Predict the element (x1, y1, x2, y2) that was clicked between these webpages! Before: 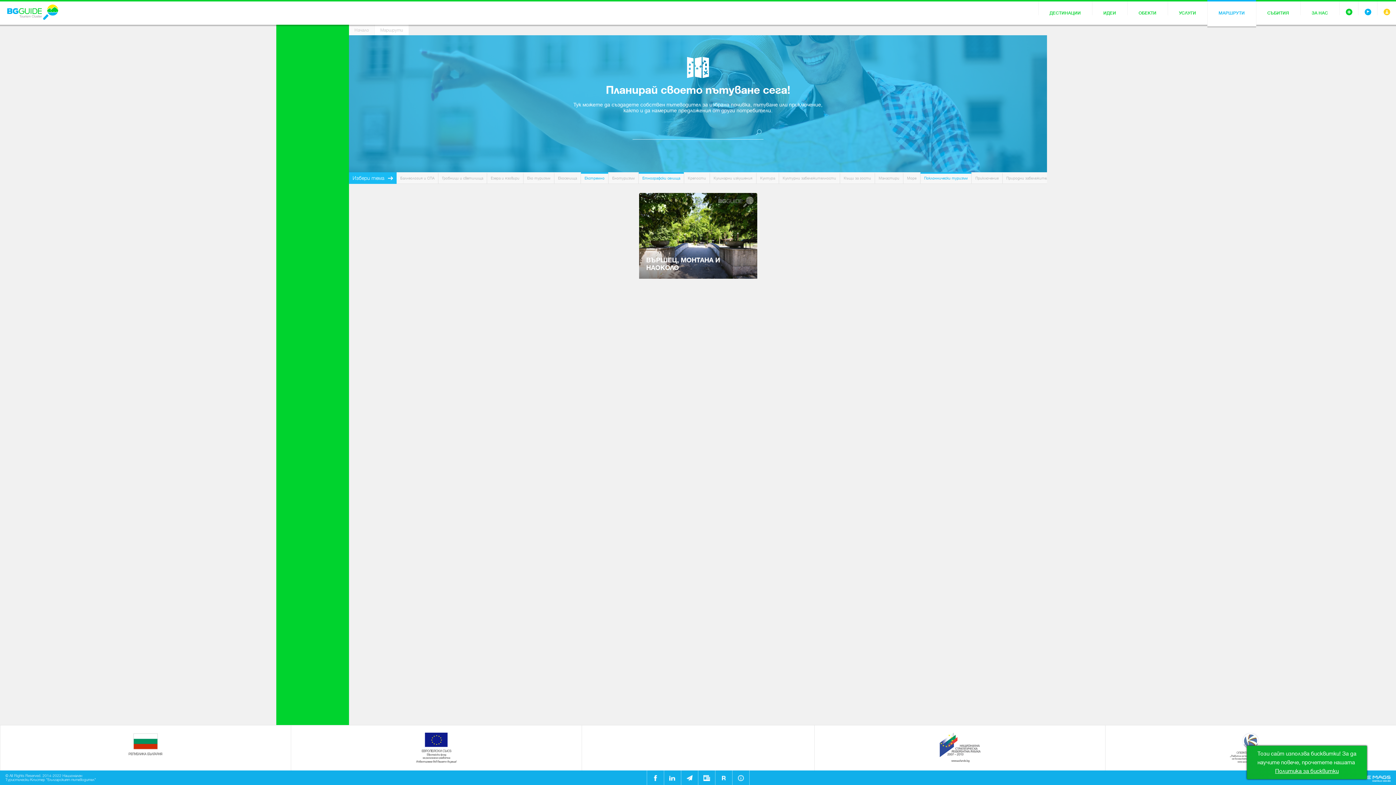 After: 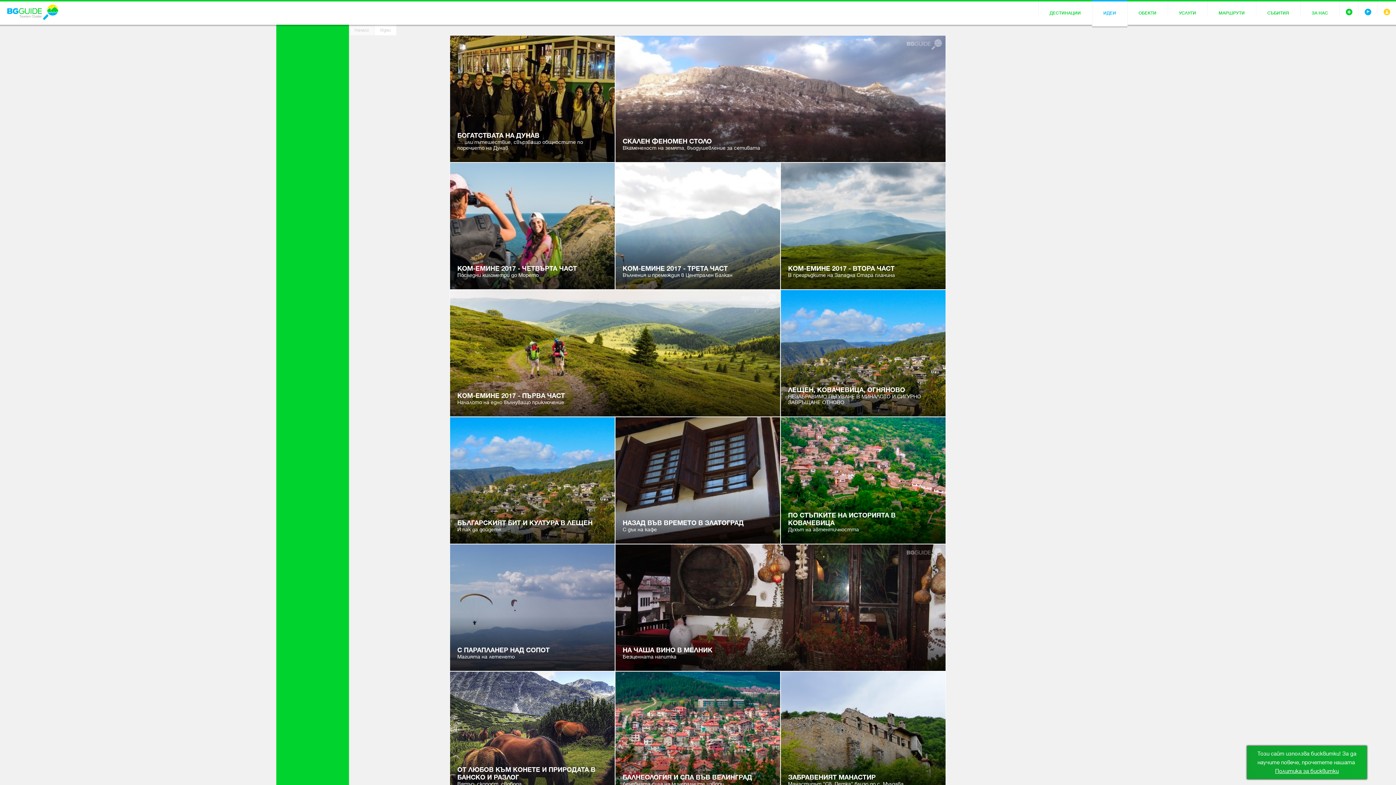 Action: label: ИДЕИ bbox: (1092, 1, 1127, 24)